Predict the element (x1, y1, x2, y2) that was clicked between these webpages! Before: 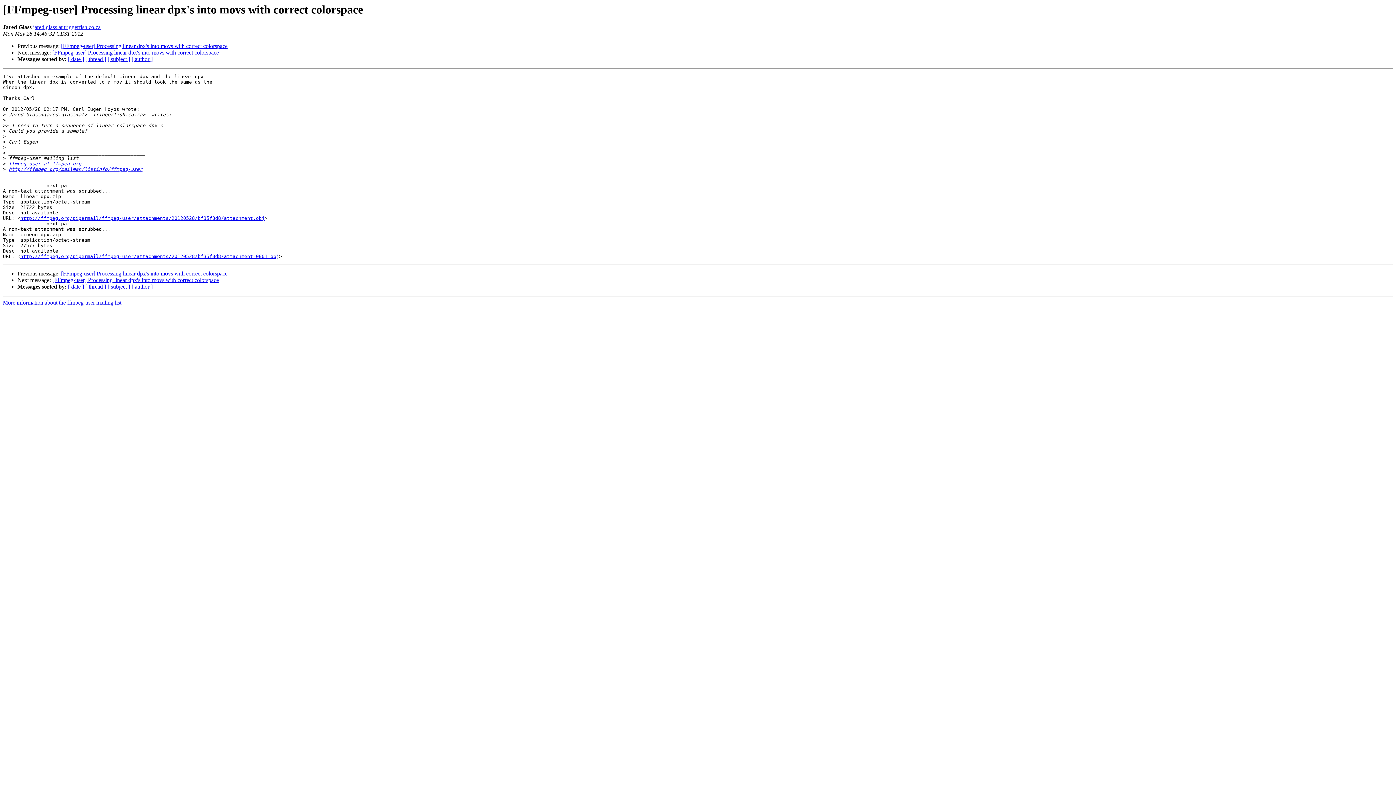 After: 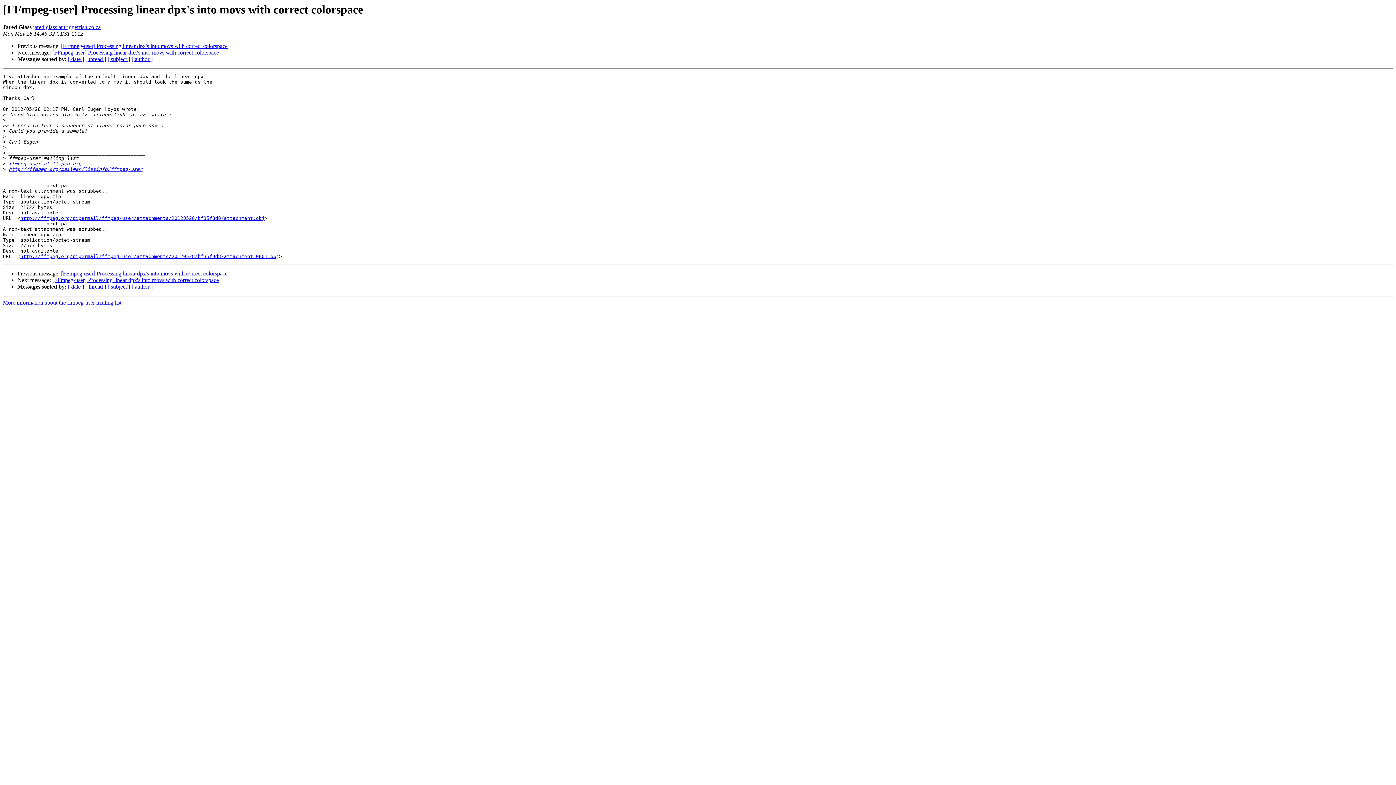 Action: bbox: (20, 253, 279, 259) label: http://ffmpeg.org/pipermail/ffmpeg-user/attachments/20120528/bf35f8d8/attachment-0001.obj